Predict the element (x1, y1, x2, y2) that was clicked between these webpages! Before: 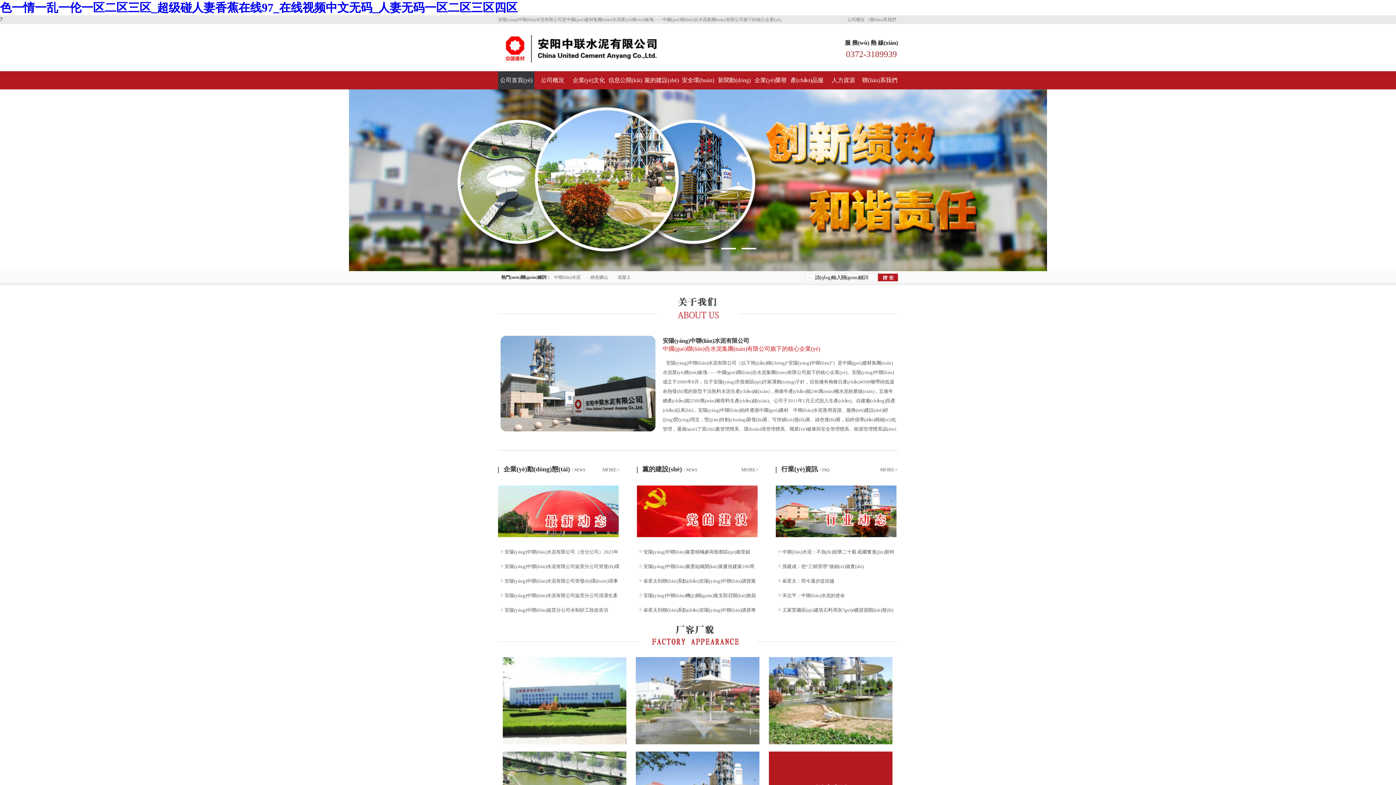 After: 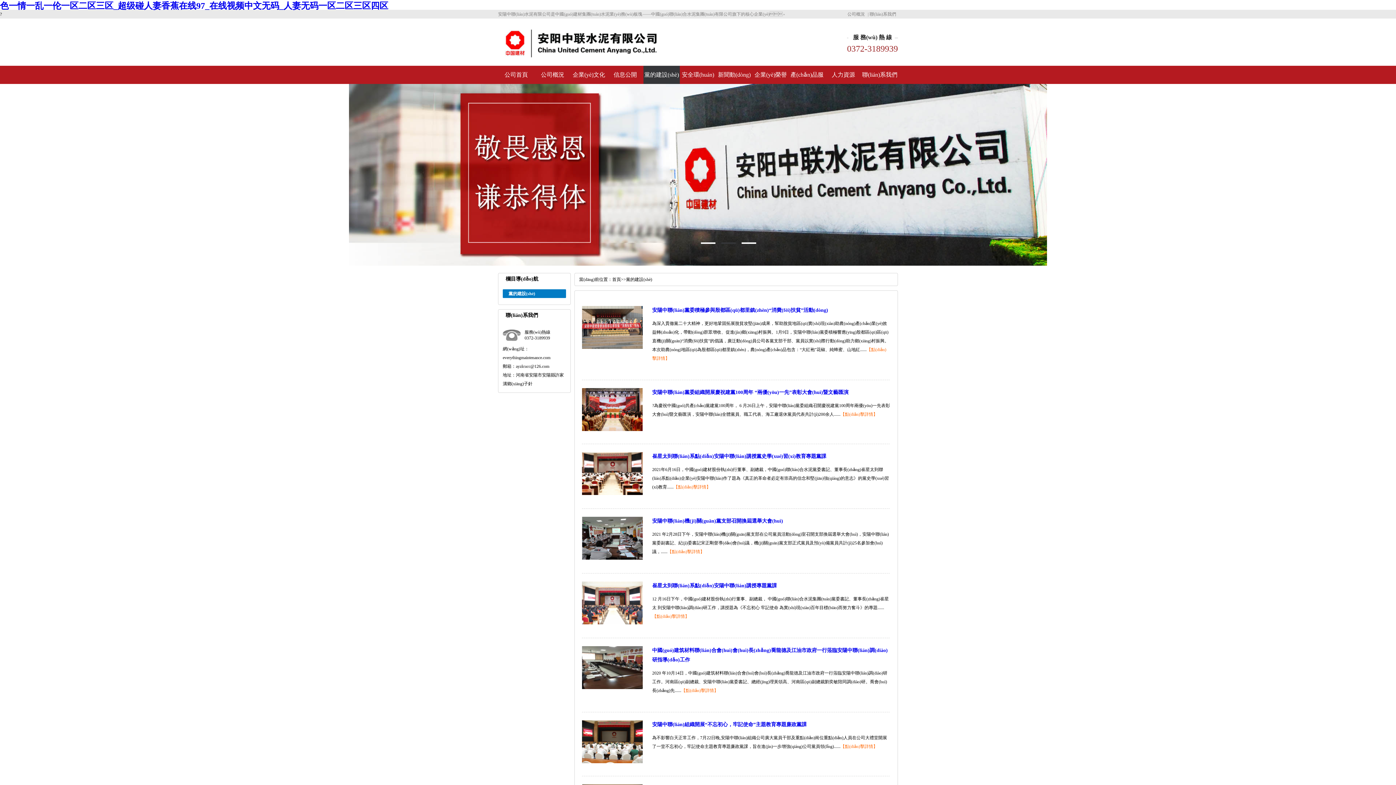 Action: bbox: (643, 71, 680, 89) label: 黨的建設(shè)